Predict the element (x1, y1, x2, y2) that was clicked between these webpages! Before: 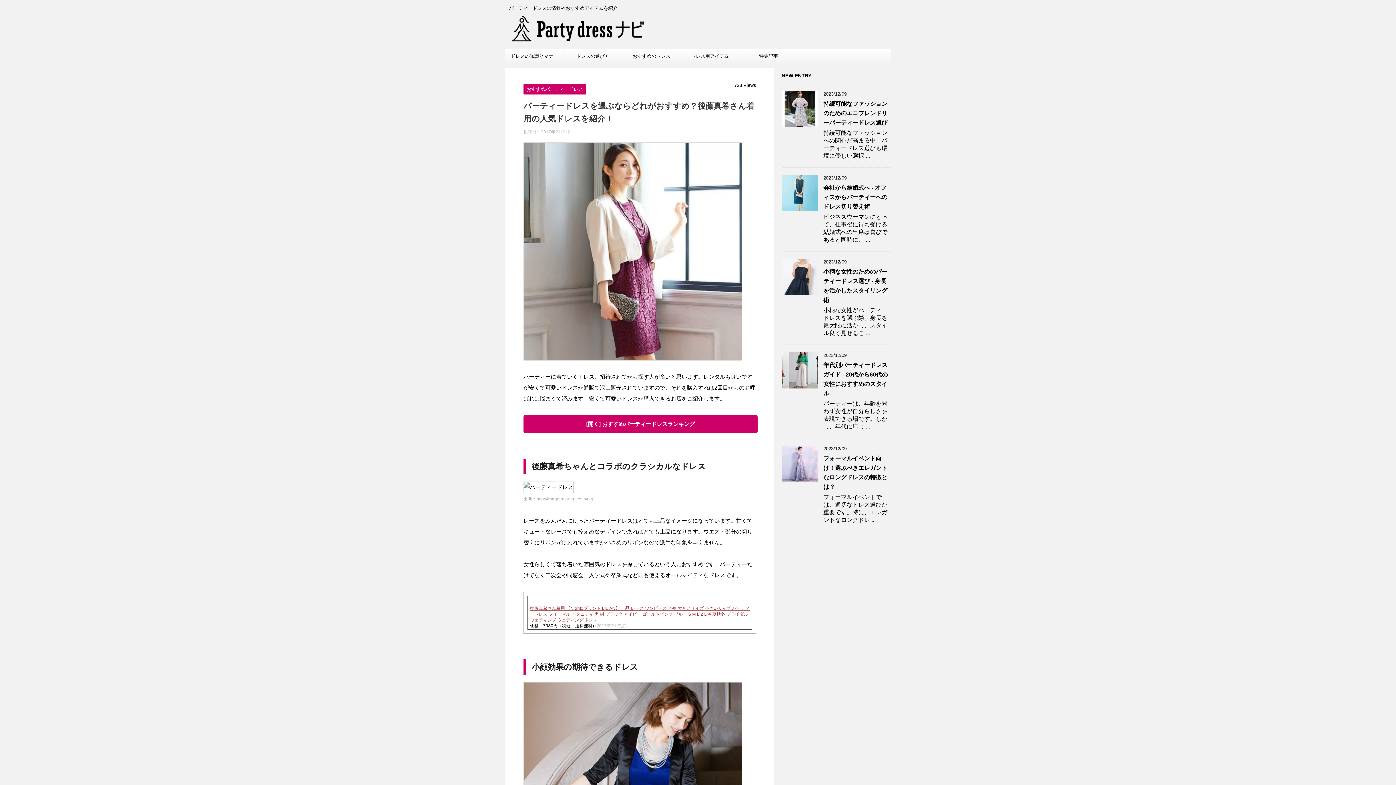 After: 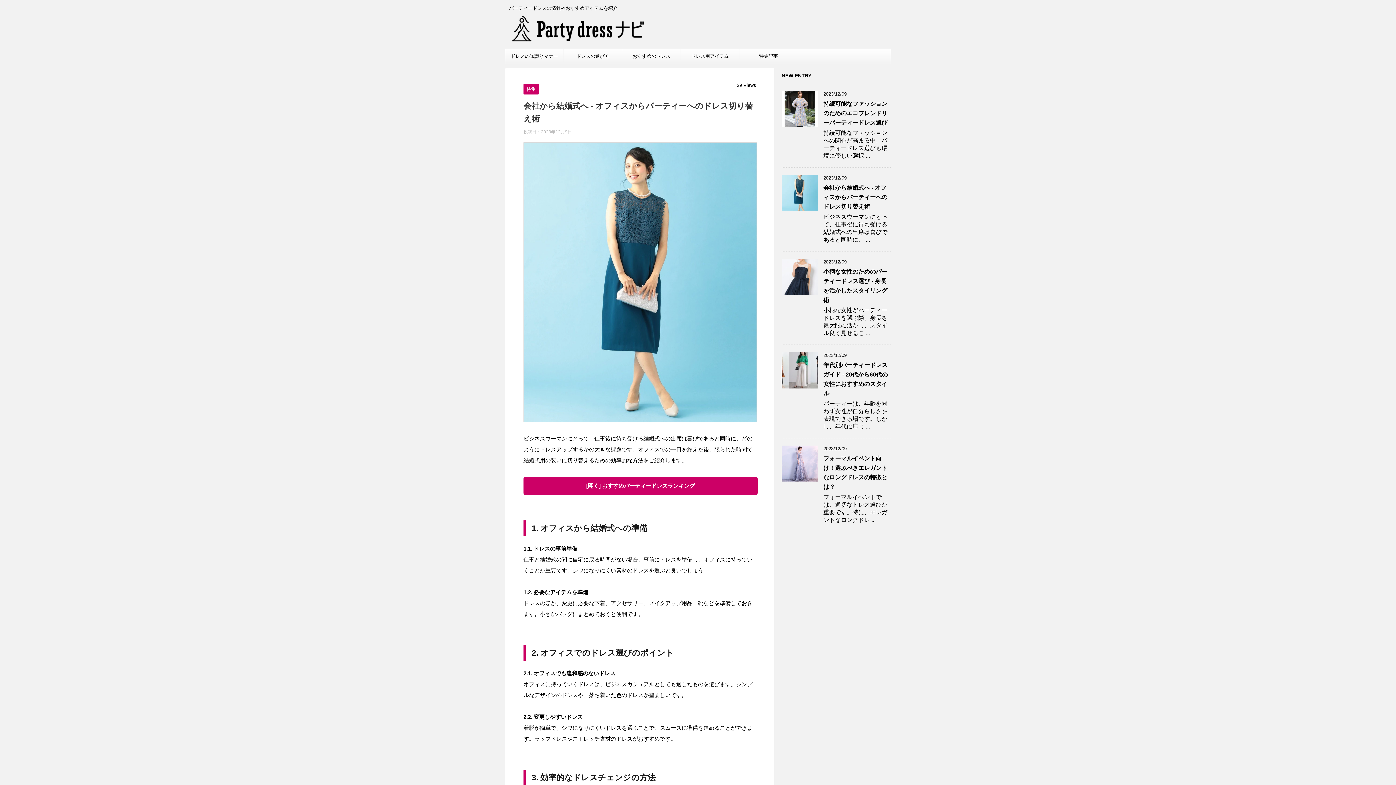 Action: bbox: (823, 184, 887, 209) label: 会社から結婚式へ - オフィスからパーティーへのドレス切り替え術